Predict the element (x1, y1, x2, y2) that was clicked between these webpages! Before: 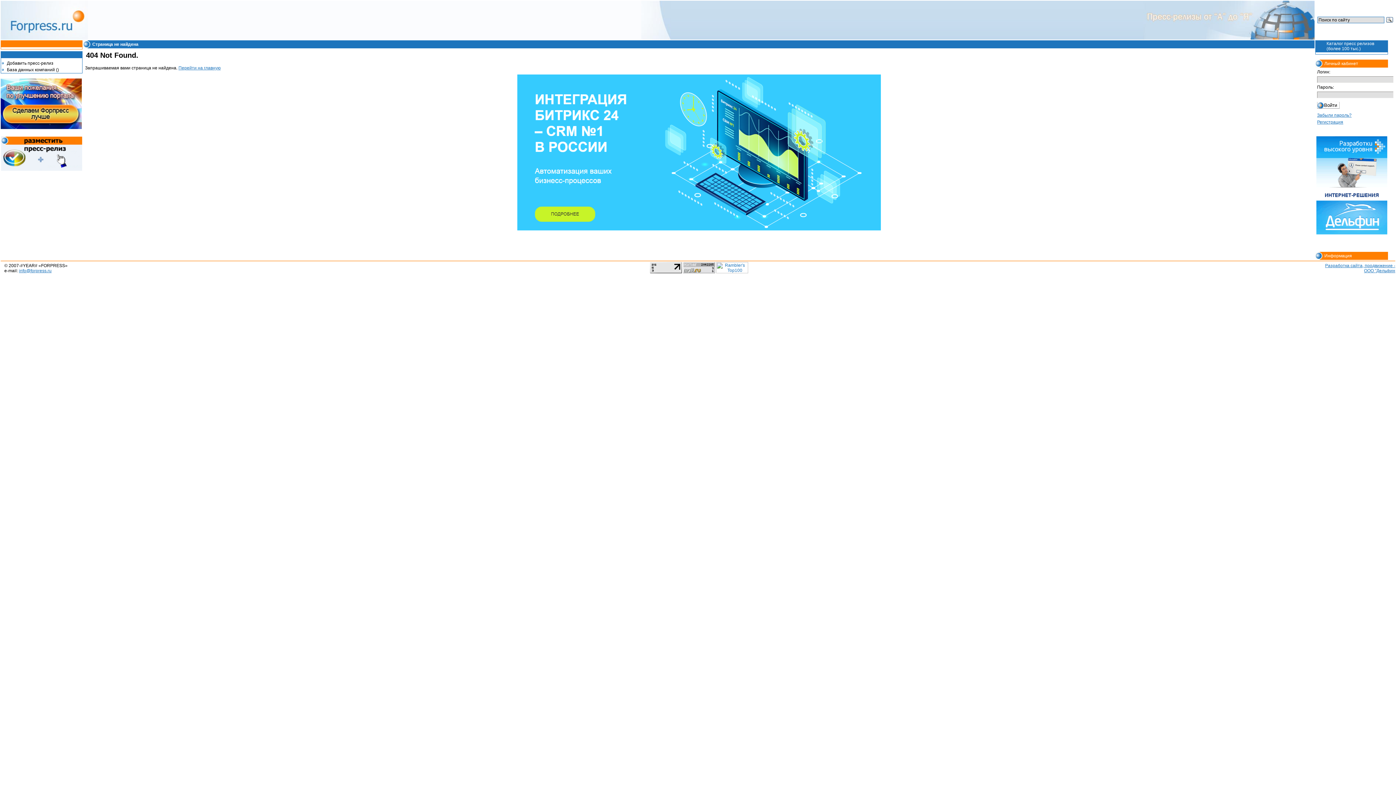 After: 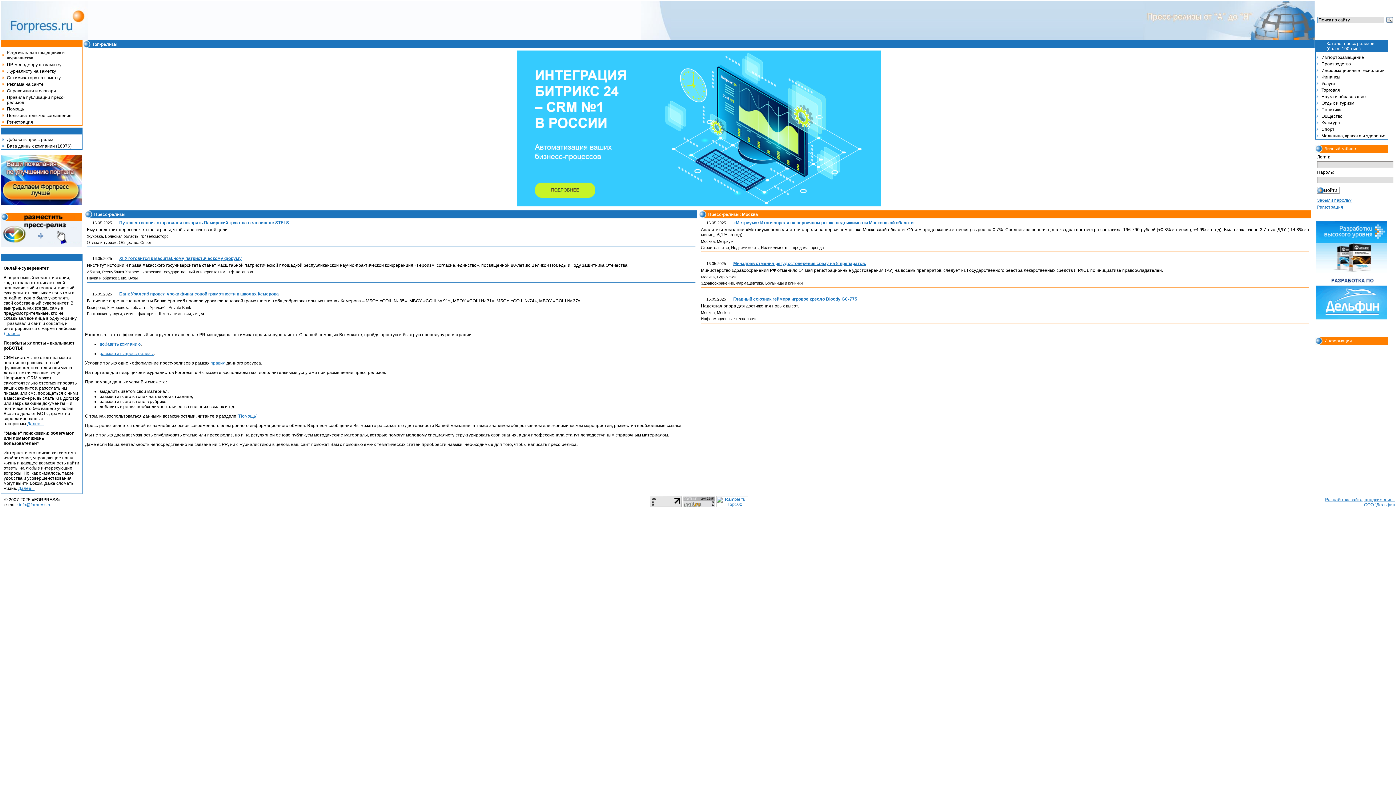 Action: bbox: (0, 35, 88, 40)